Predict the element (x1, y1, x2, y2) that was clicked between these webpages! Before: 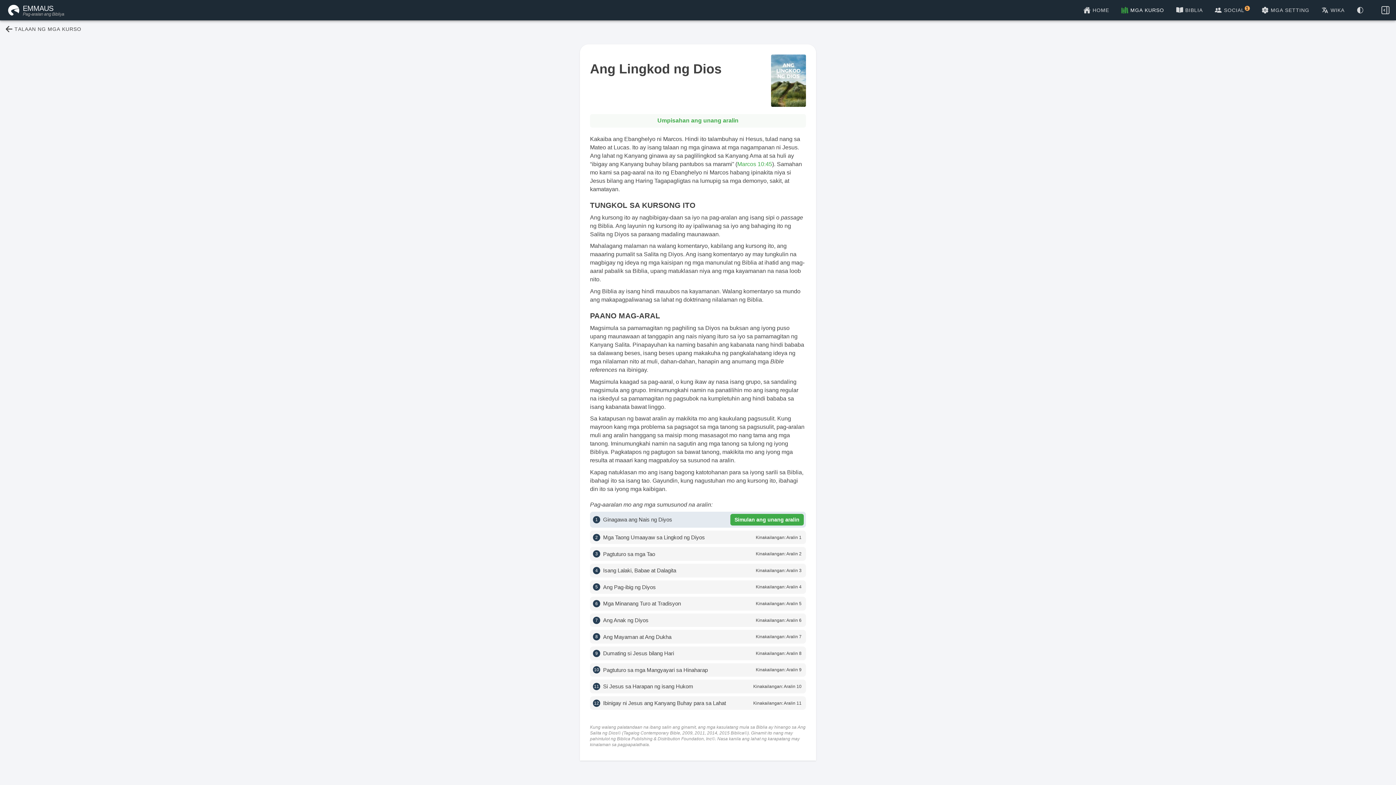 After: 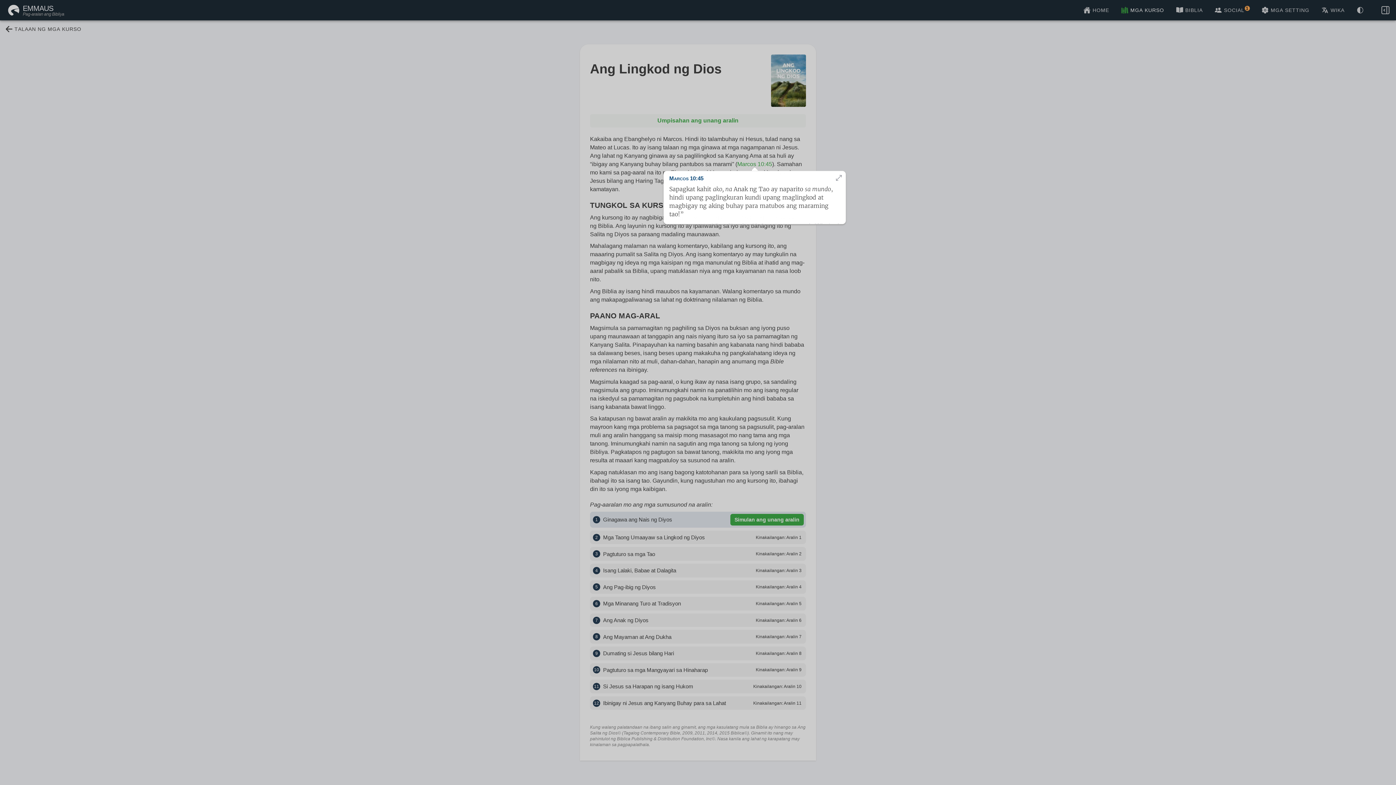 Action: label: Marcos 10:45 bbox: (737, 161, 772, 167)